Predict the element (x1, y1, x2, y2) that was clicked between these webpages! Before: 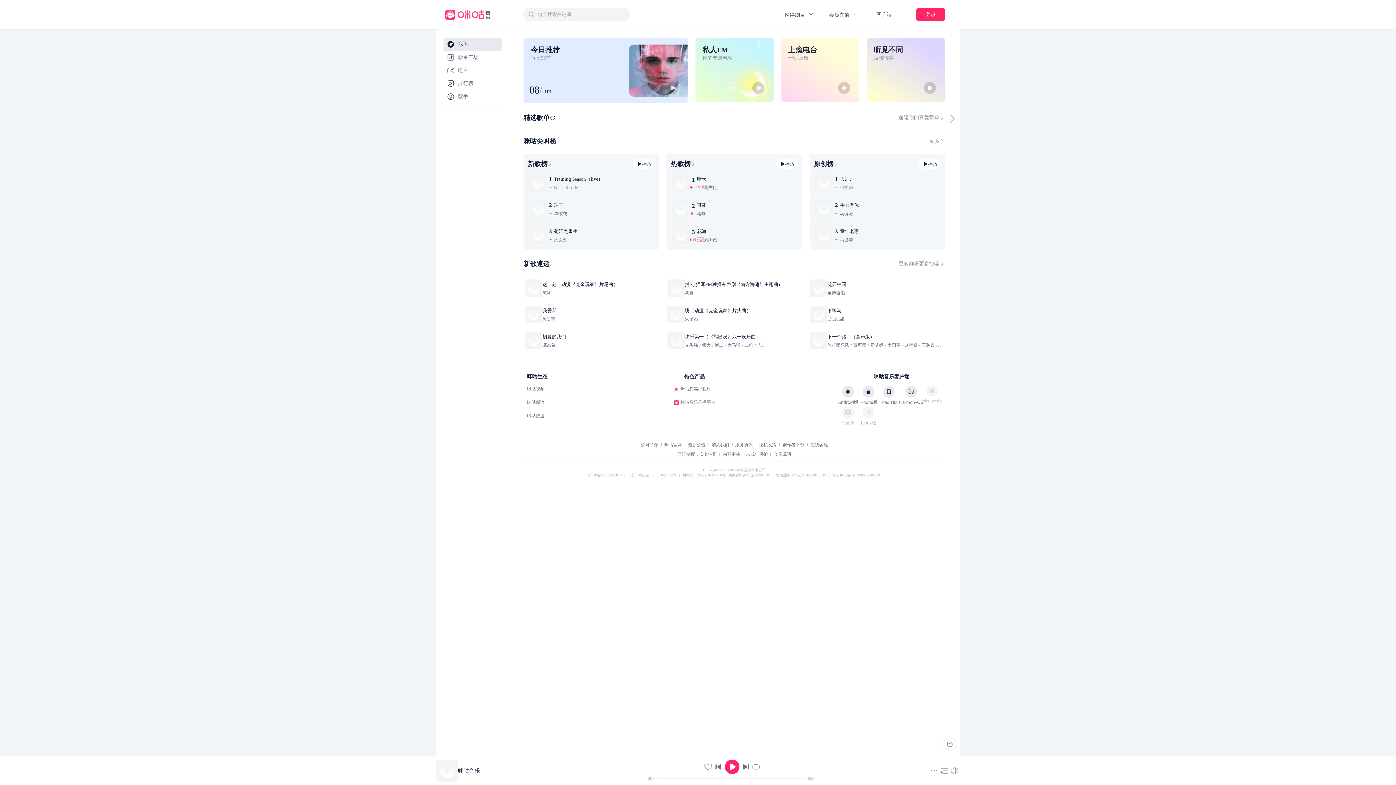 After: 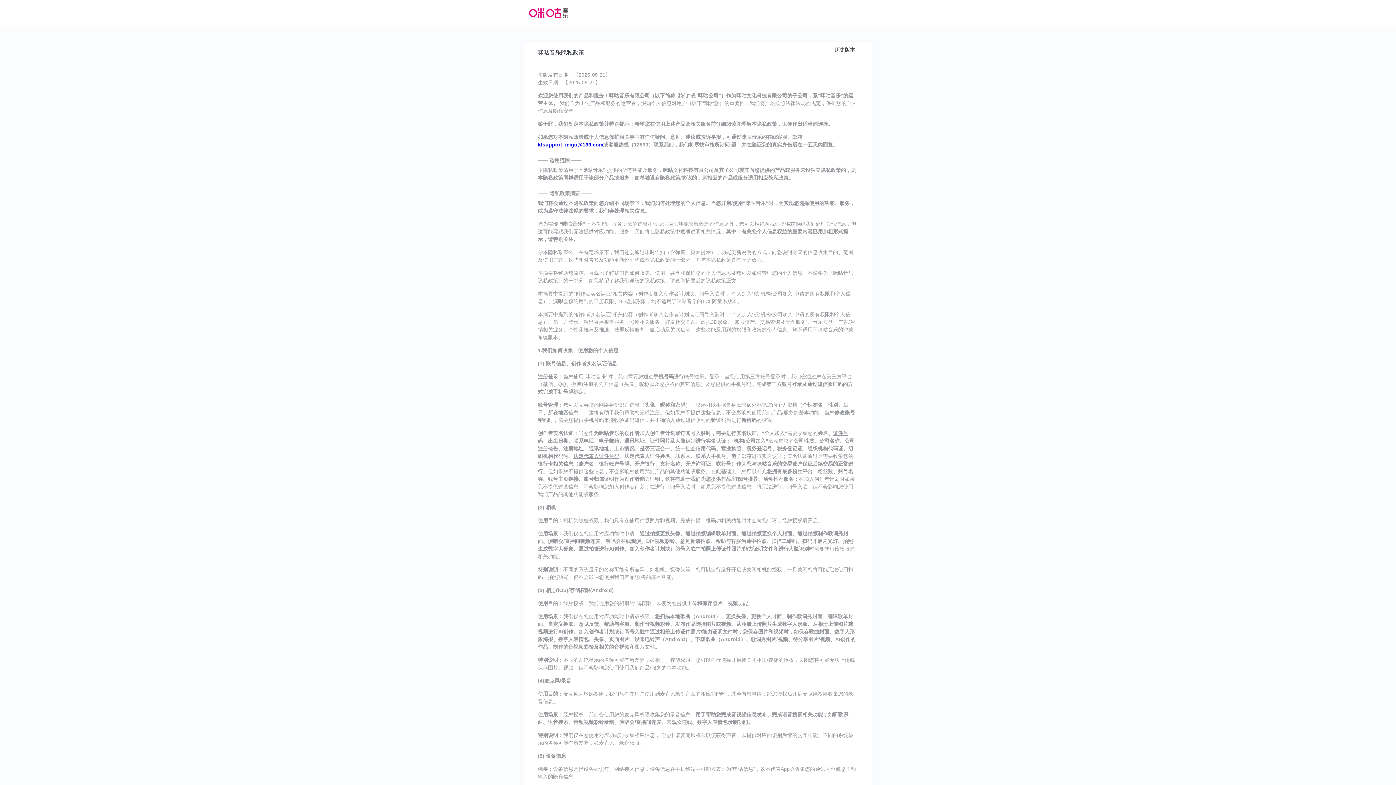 Action: label: 隐私政策 bbox: (759, 223, 776, 228)